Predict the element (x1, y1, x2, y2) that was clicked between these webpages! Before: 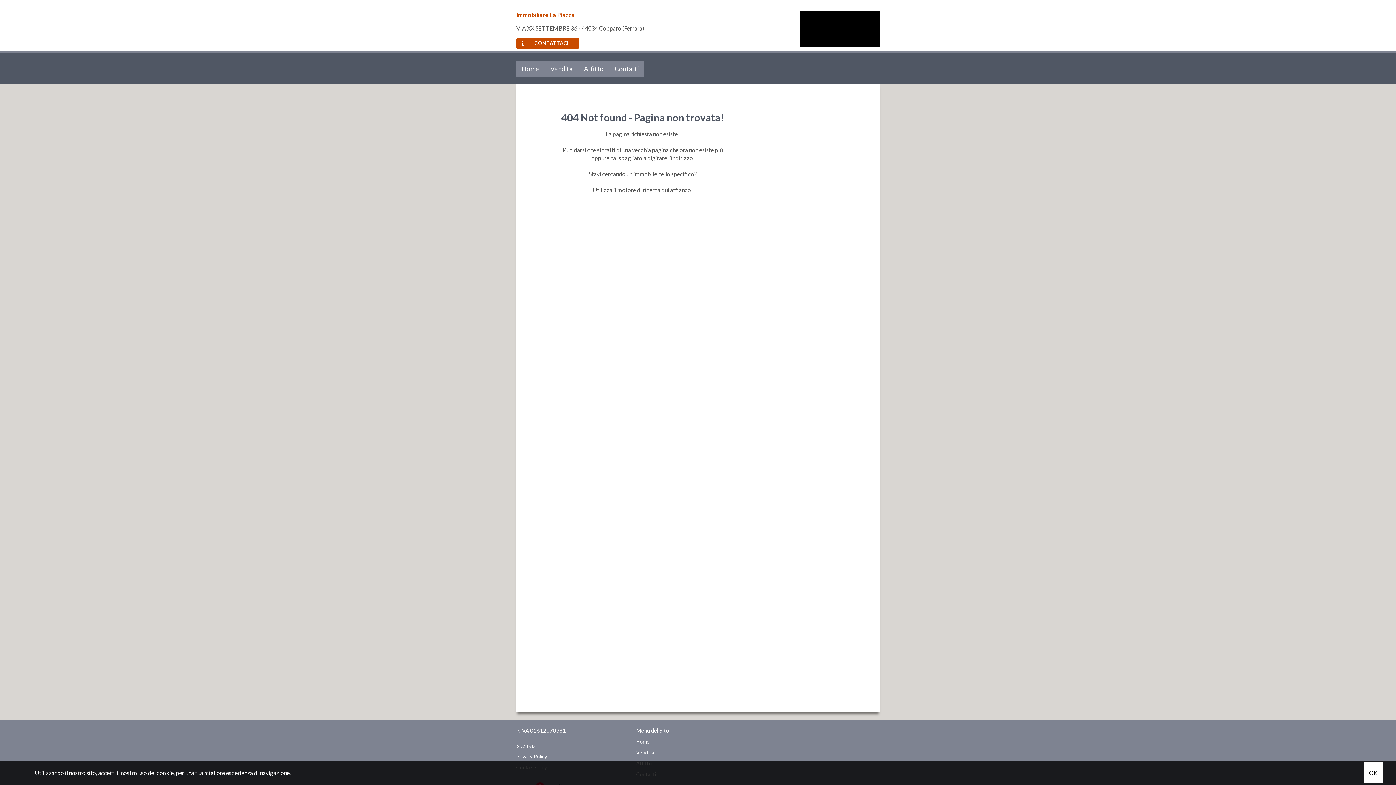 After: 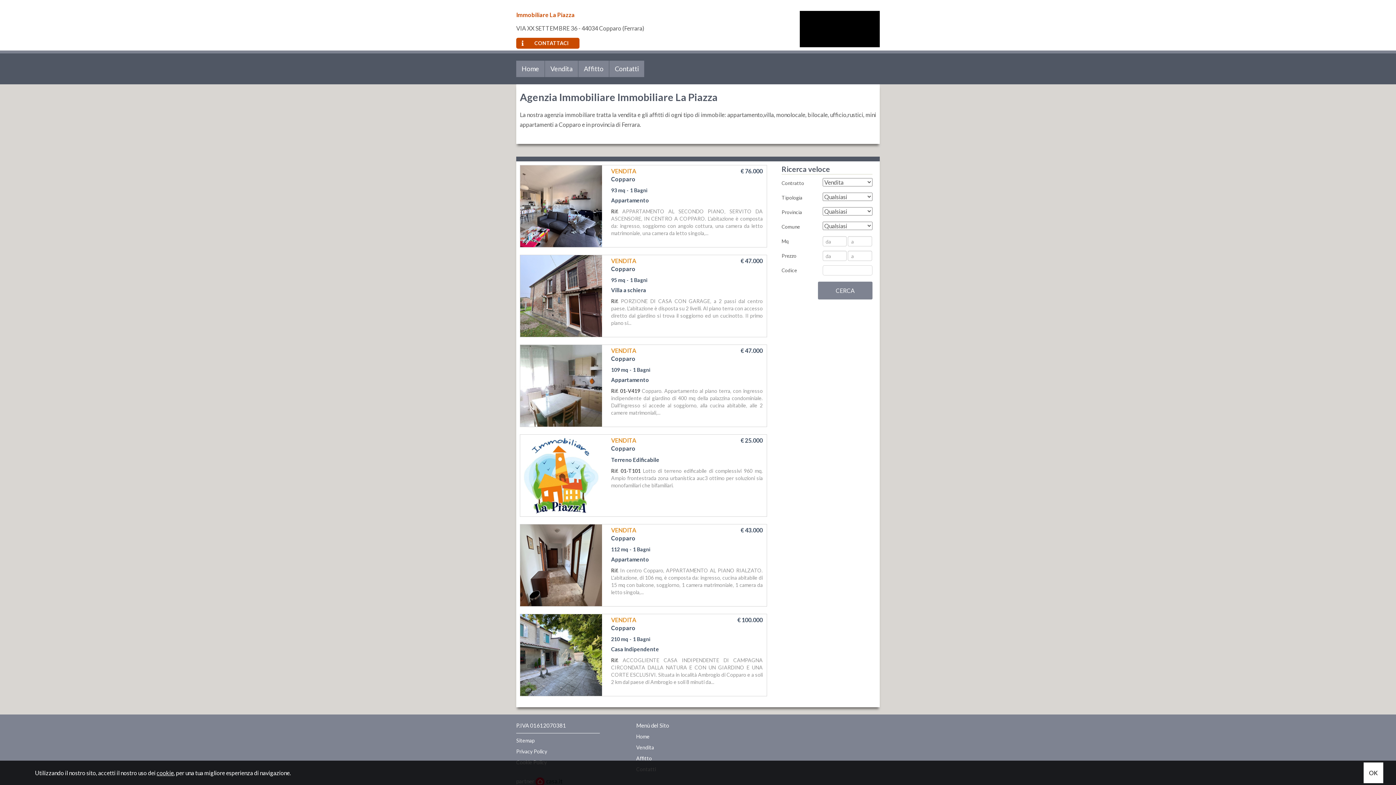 Action: bbox: (800, 24, 880, 31)